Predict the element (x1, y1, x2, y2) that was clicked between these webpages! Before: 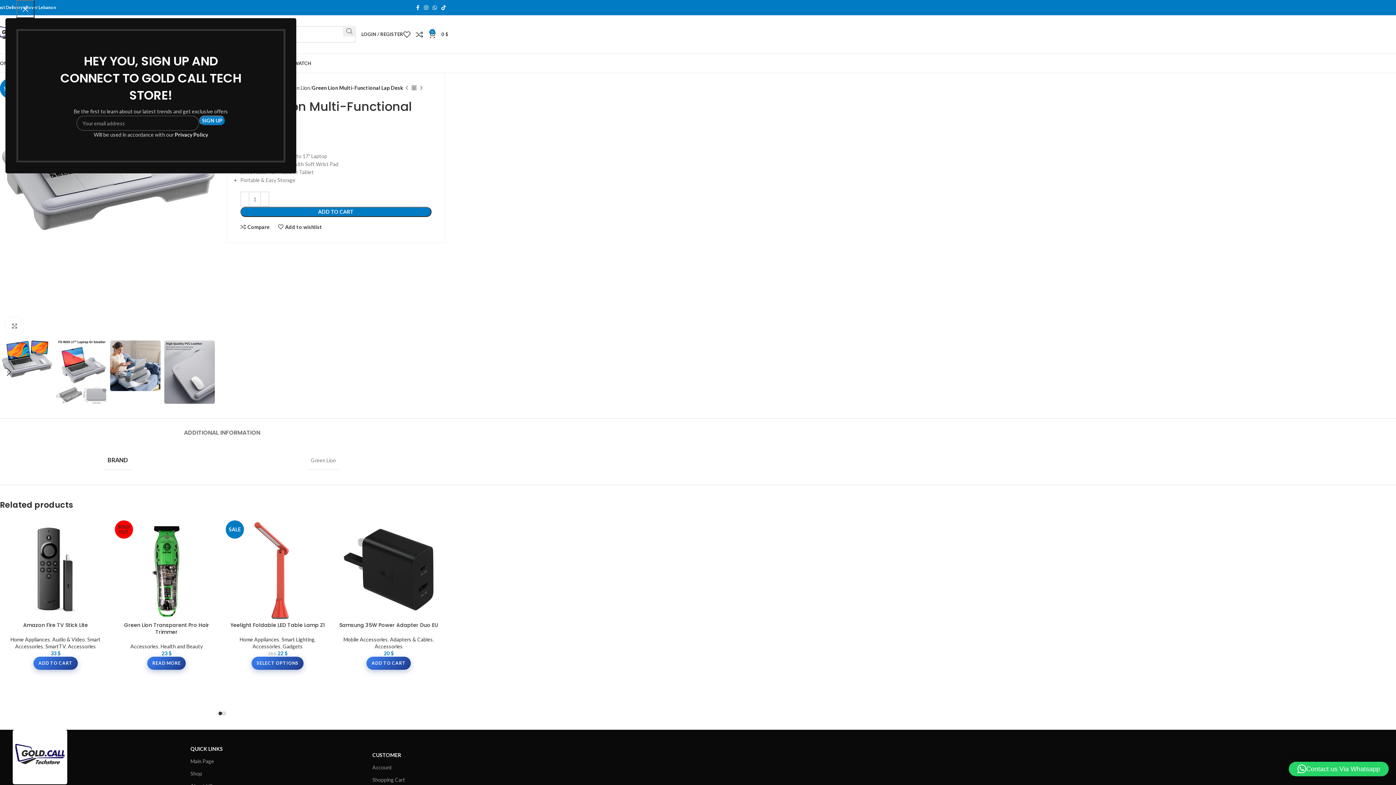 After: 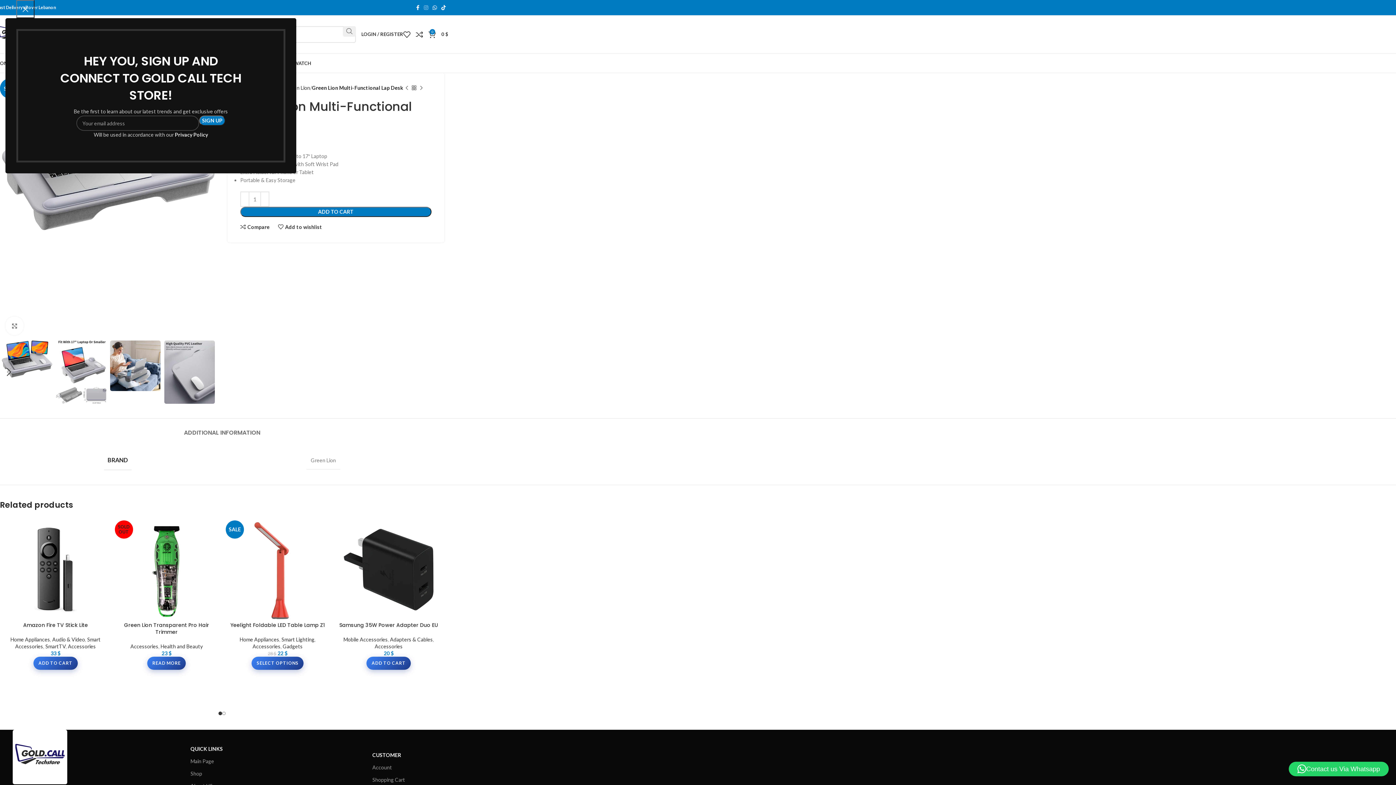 Action: bbox: (421, 2, 430, 12) label: Instagram social link